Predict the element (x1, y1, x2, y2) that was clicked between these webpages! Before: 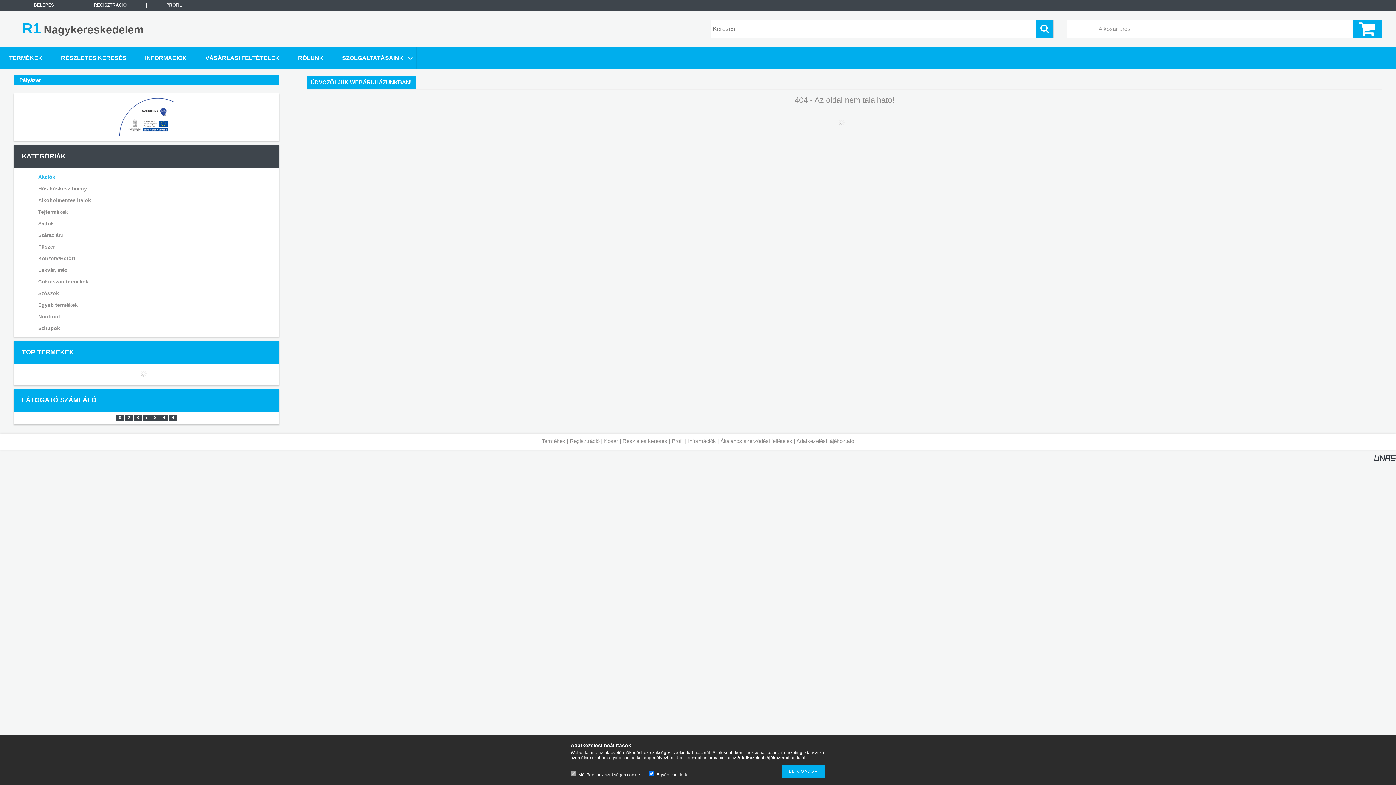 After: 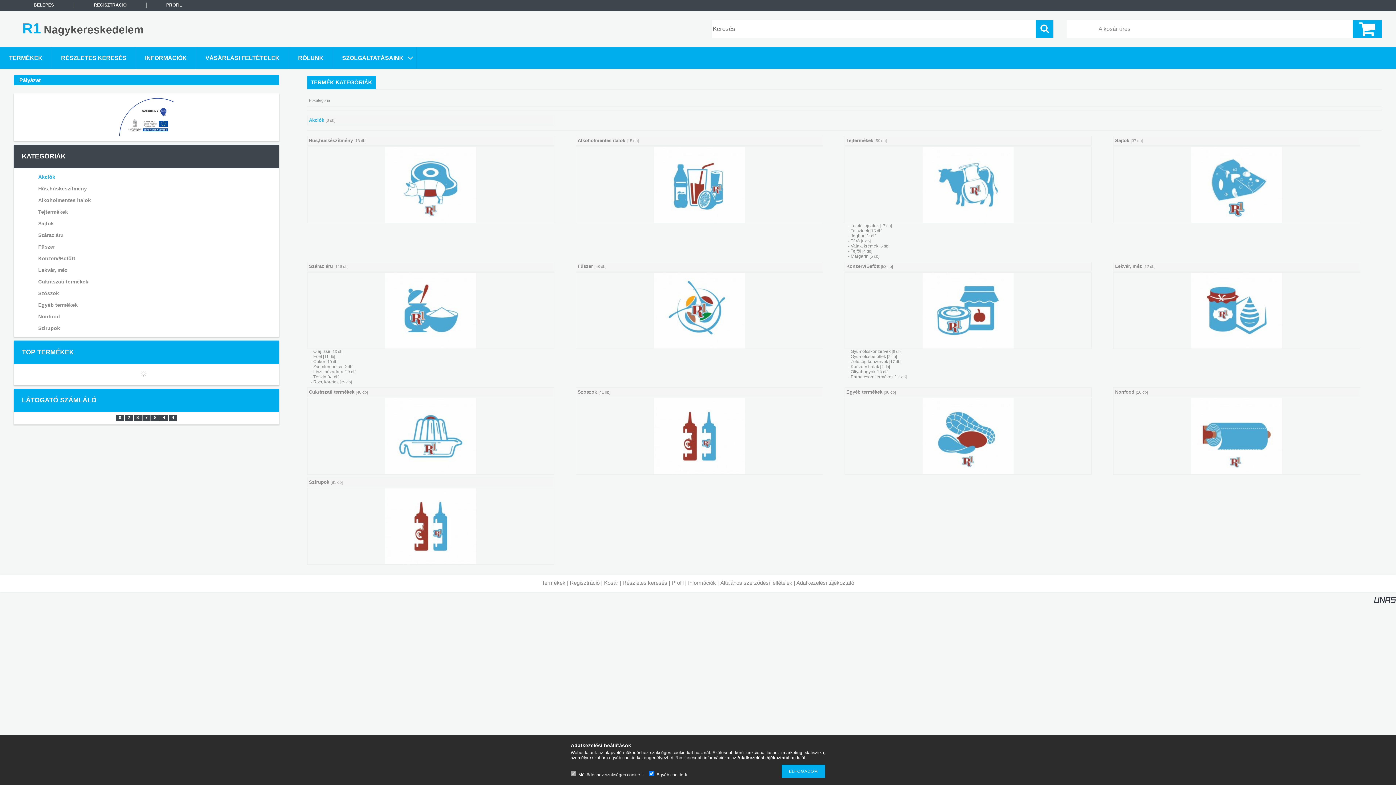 Action: bbox: (0, 47, 51, 68) label: TERMÉKEK